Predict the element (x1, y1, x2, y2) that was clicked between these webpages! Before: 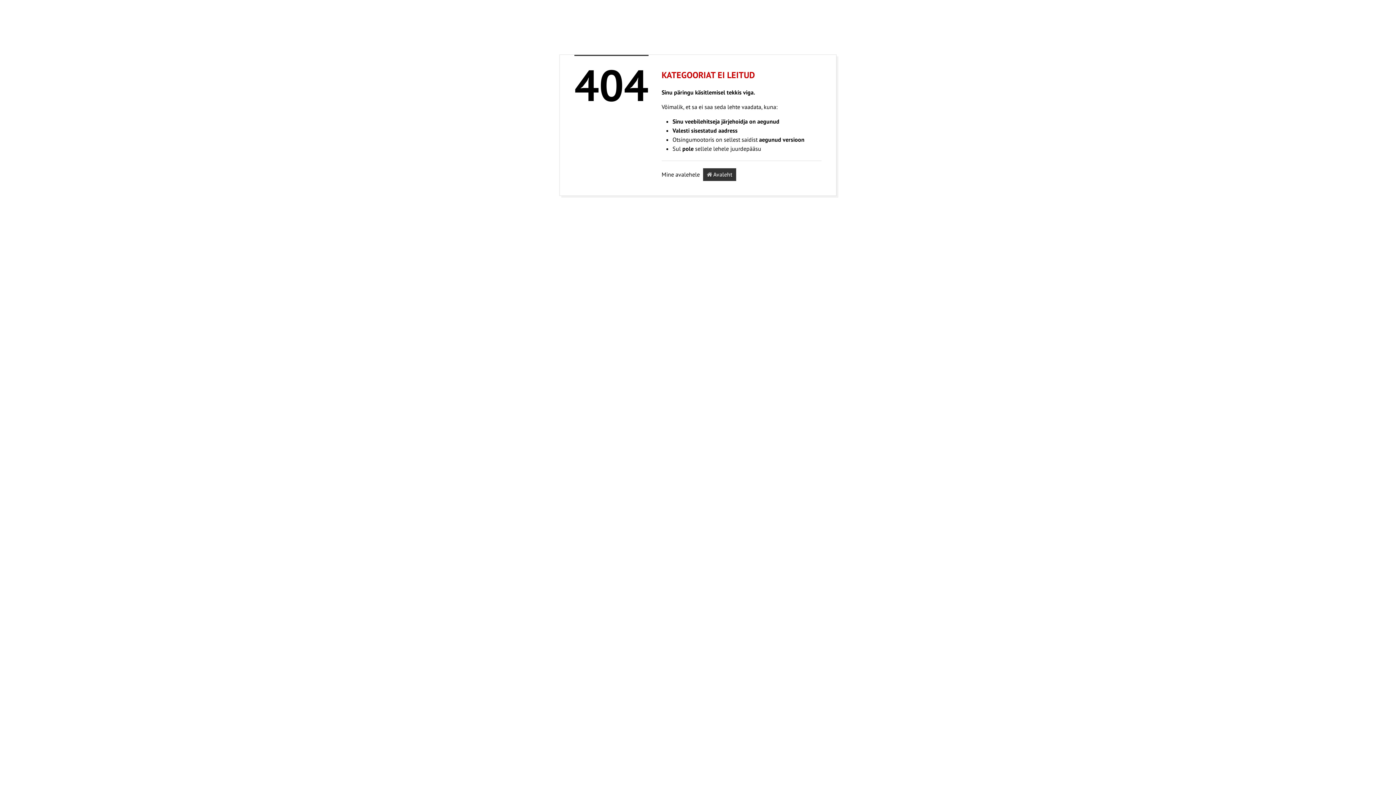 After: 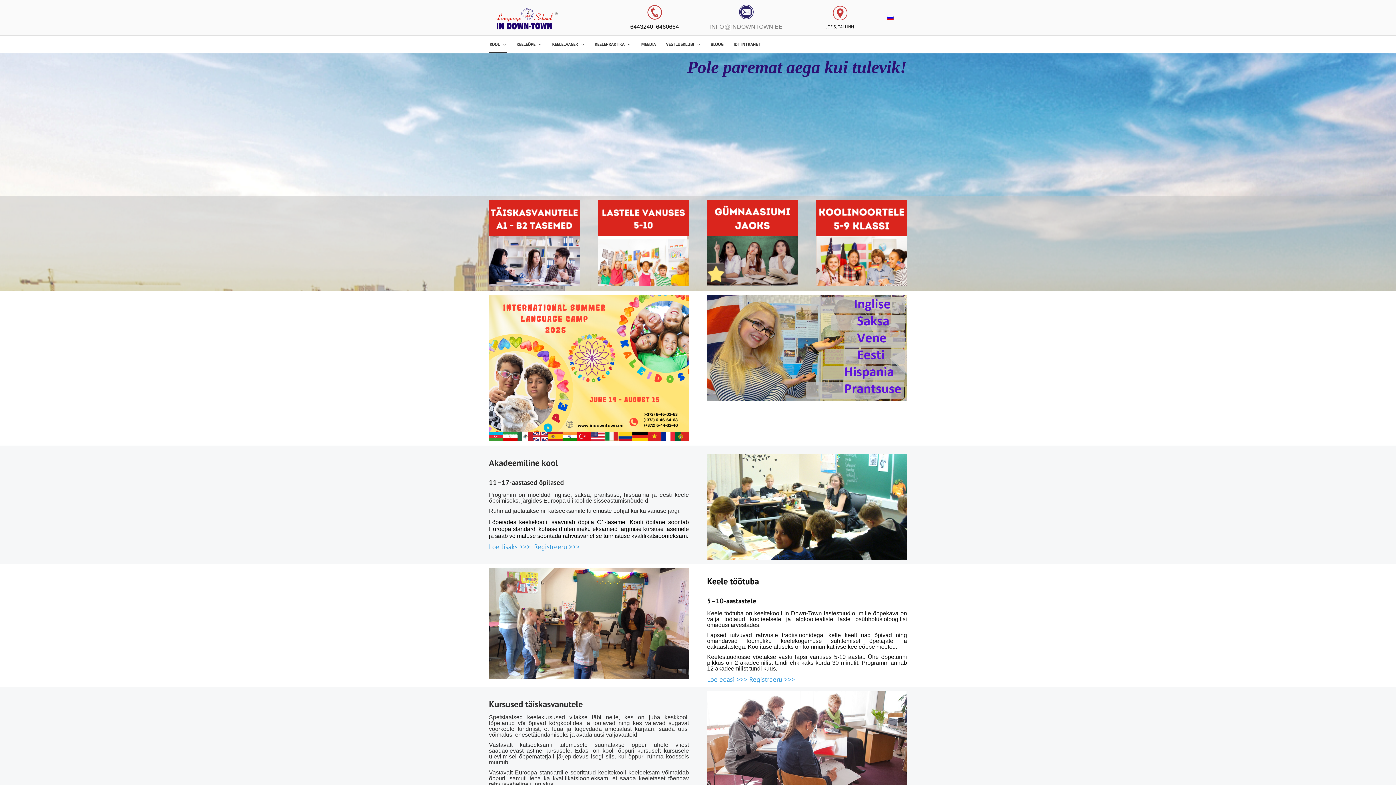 Action: label:  Avaleht bbox: (703, 168, 736, 181)